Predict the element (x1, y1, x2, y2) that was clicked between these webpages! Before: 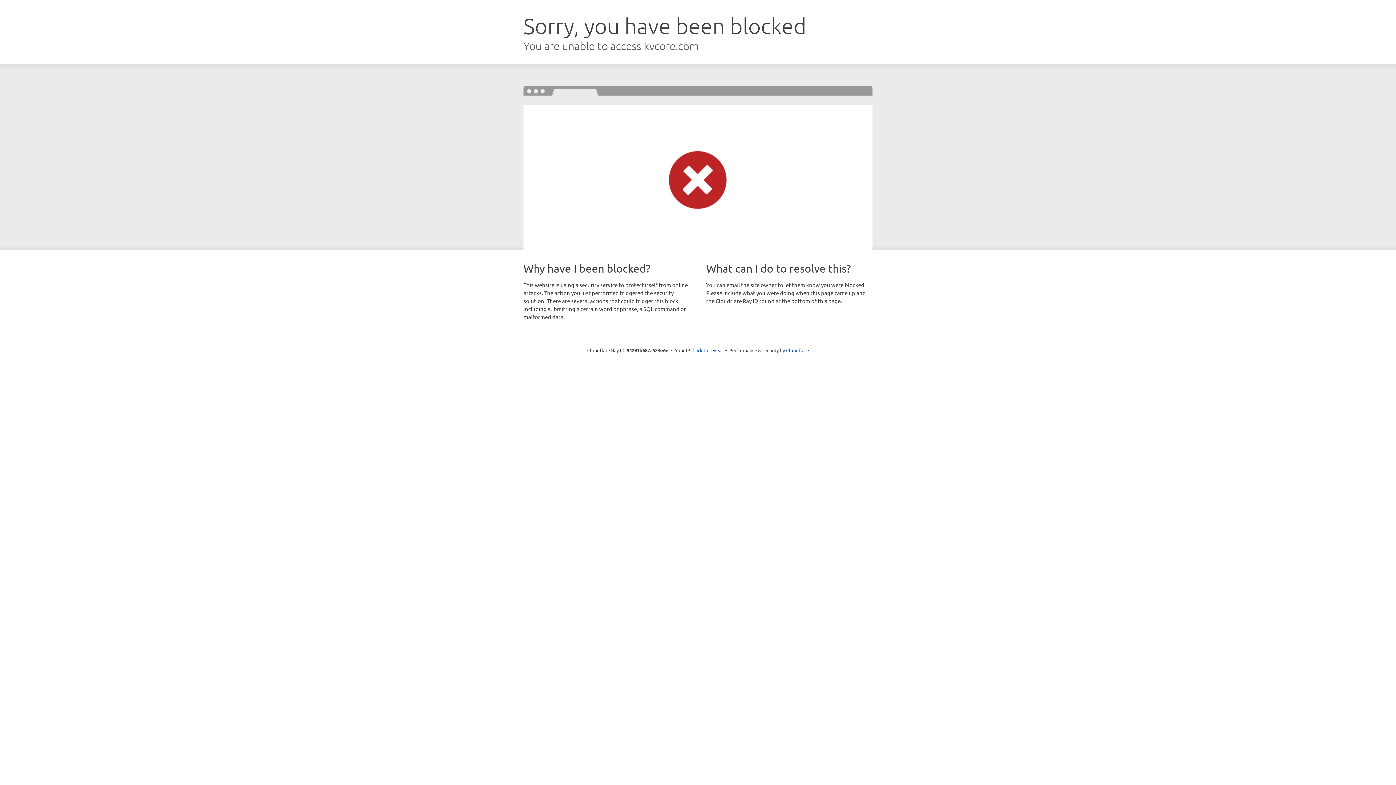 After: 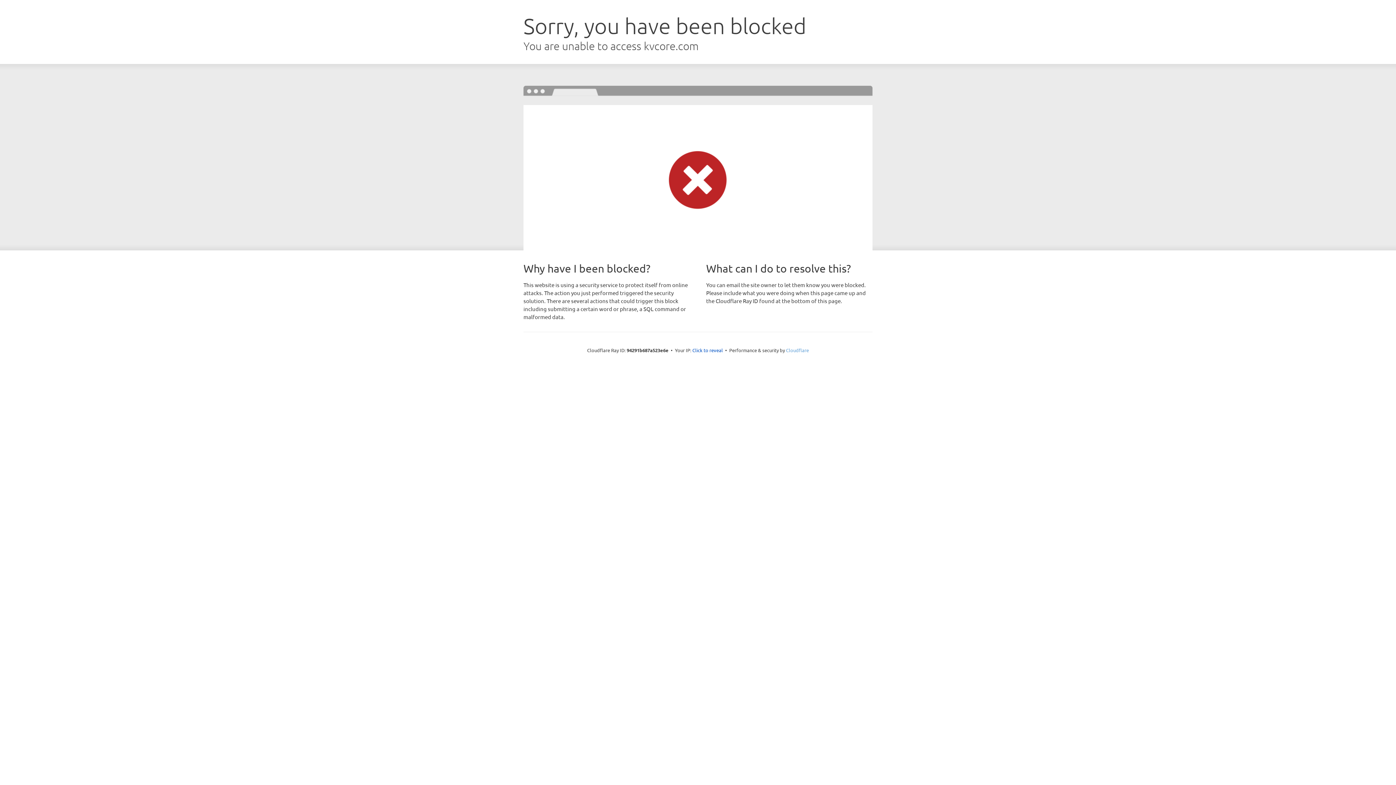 Action: label: Cloudflare bbox: (786, 347, 809, 353)